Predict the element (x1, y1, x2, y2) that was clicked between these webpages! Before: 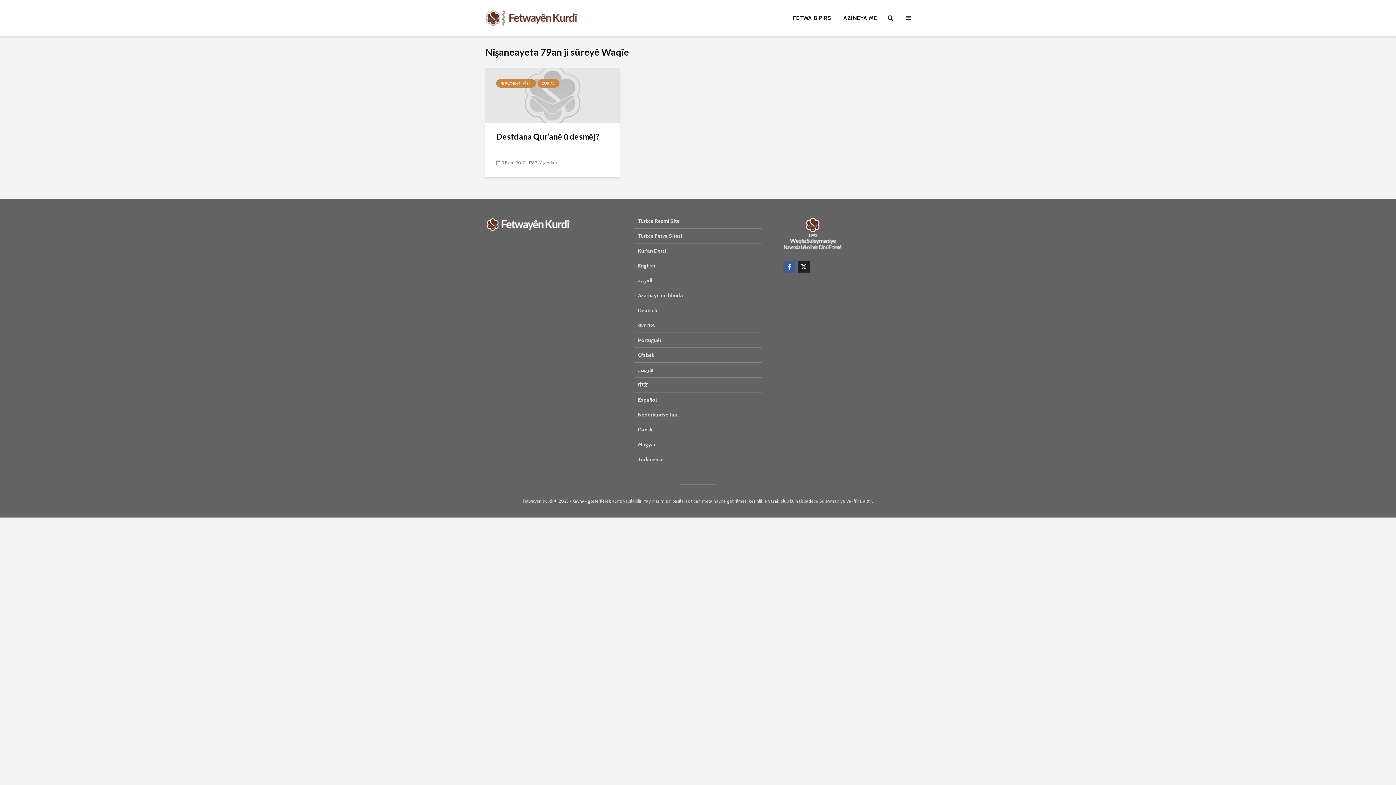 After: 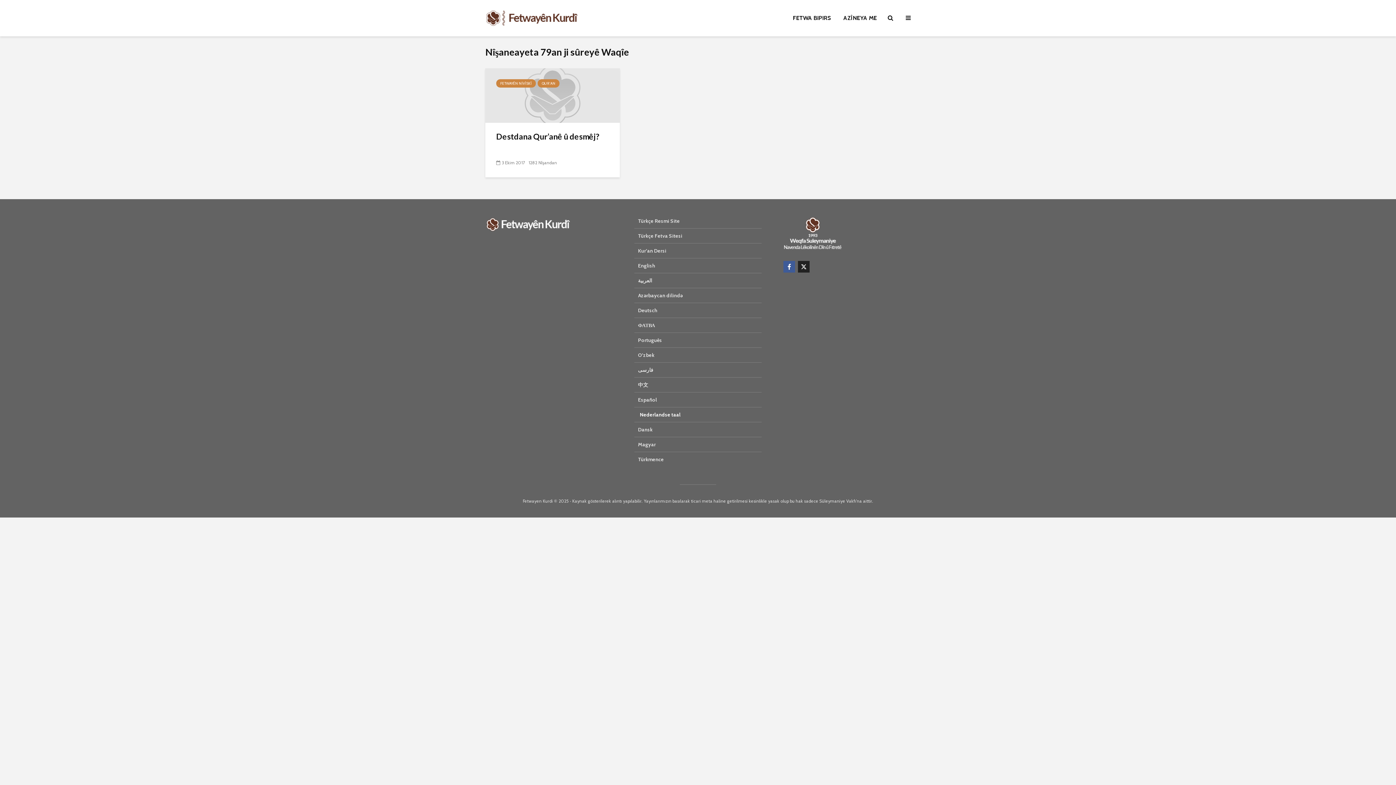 Action: bbox: (634, 407, 761, 422) label: Nederlandse taal